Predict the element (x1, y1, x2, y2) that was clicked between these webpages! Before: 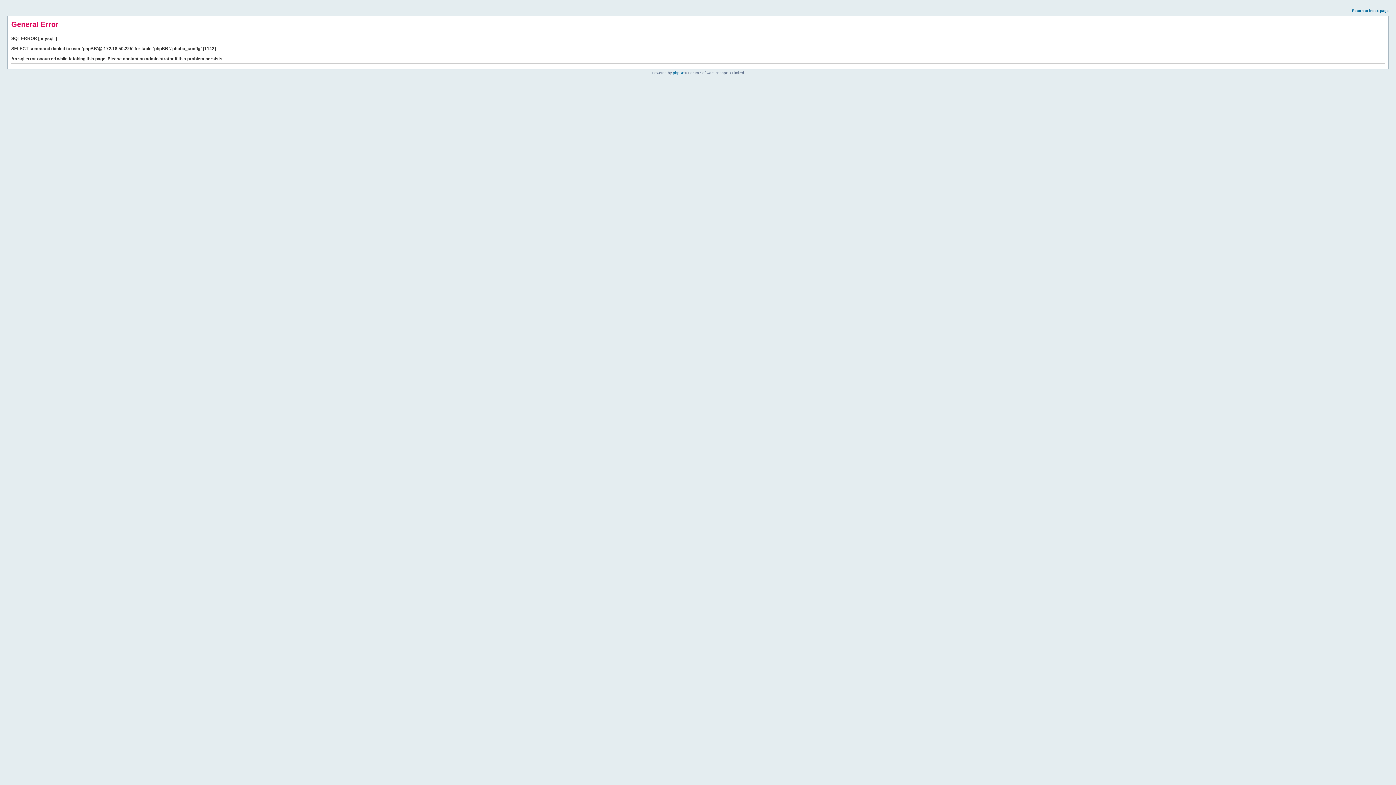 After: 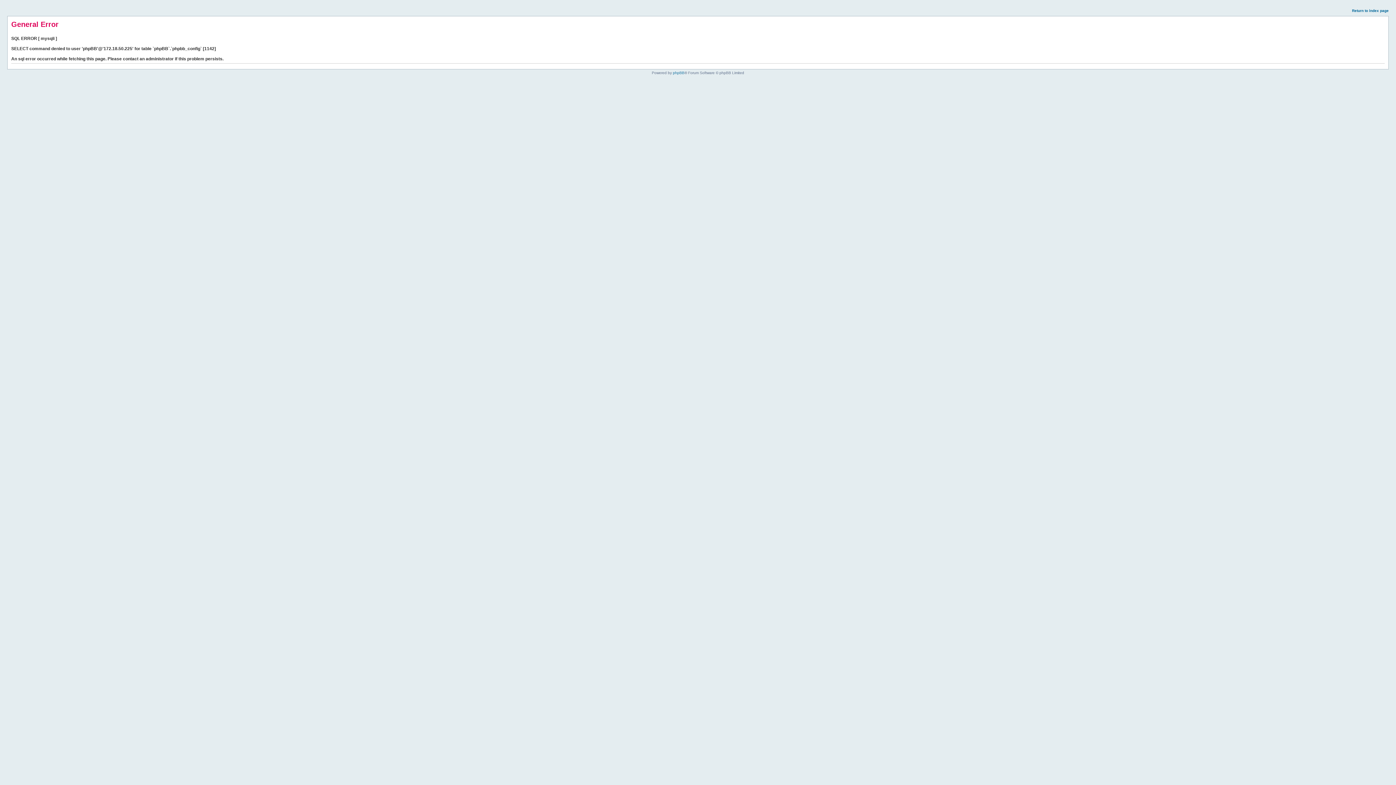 Action: label: Return to index page bbox: (1352, 8, 1389, 12)